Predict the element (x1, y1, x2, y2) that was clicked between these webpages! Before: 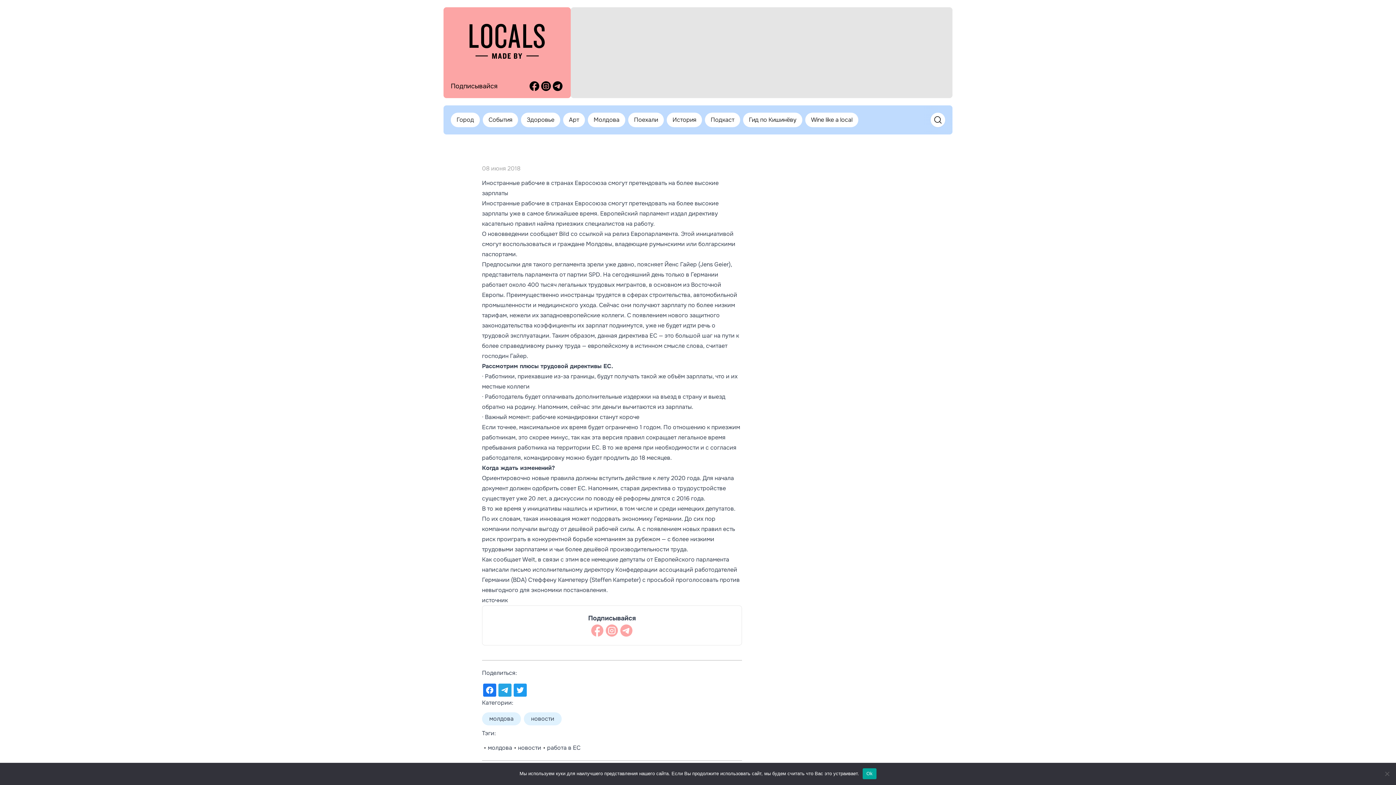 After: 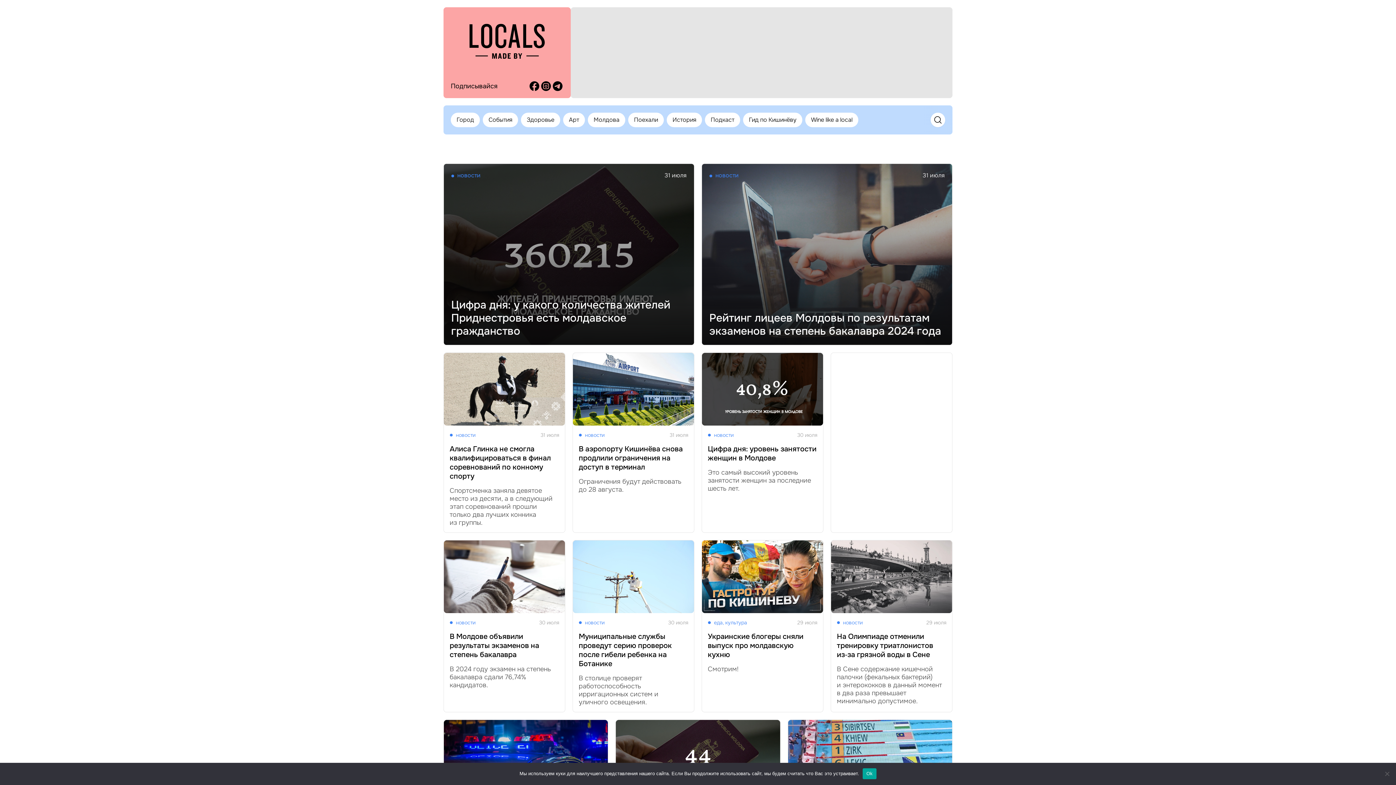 Action: label: новости bbox: (518, 743, 541, 753)